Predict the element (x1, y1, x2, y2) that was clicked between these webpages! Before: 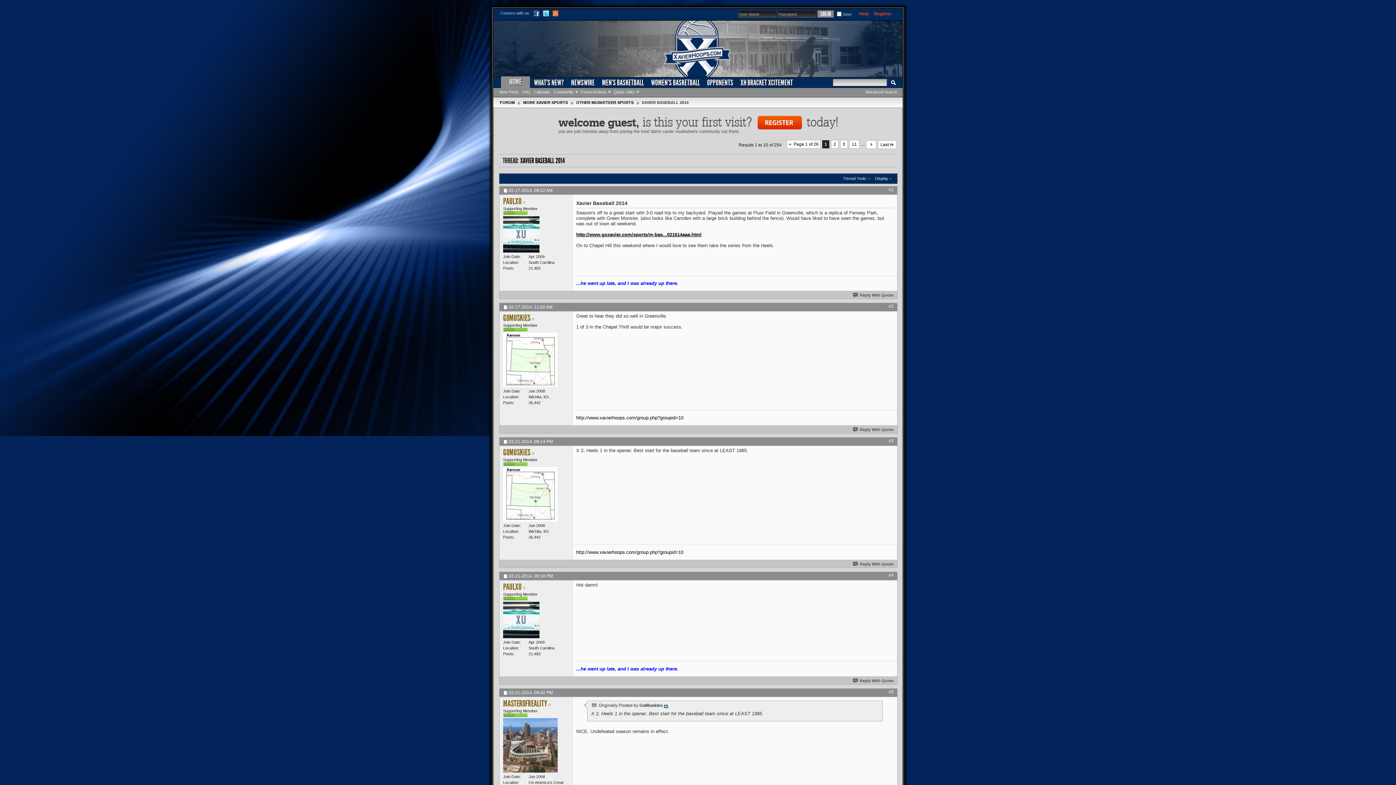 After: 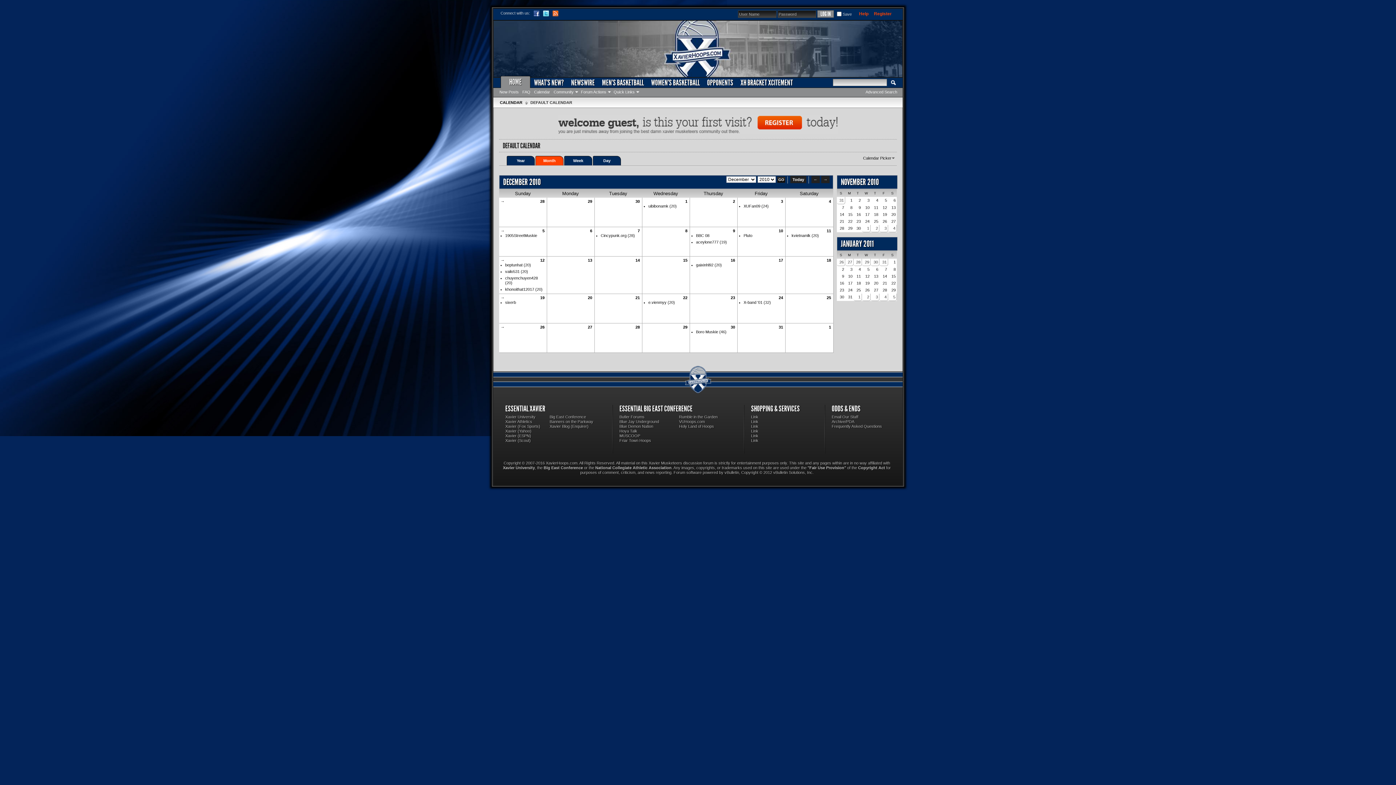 Action: label: Calendar bbox: (532, 89, 552, 94)